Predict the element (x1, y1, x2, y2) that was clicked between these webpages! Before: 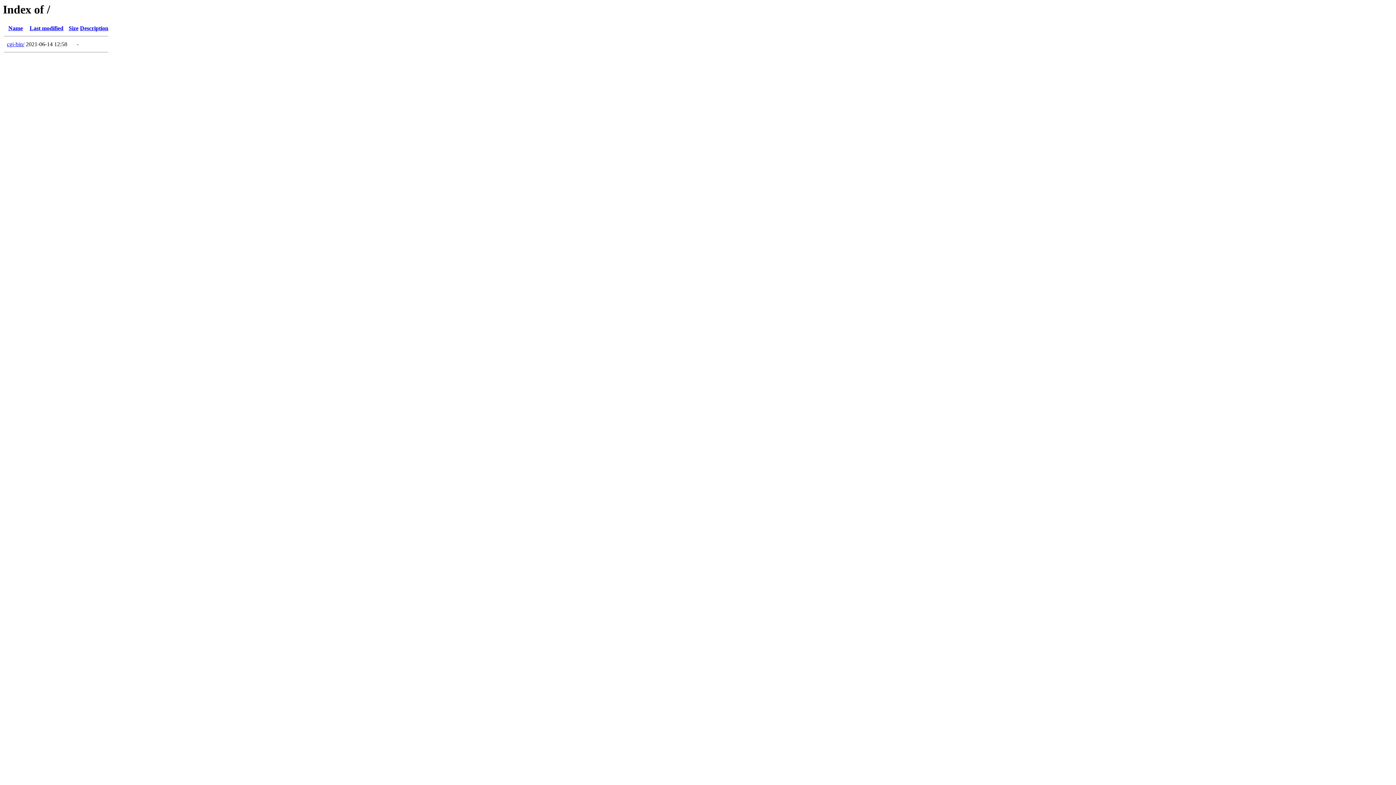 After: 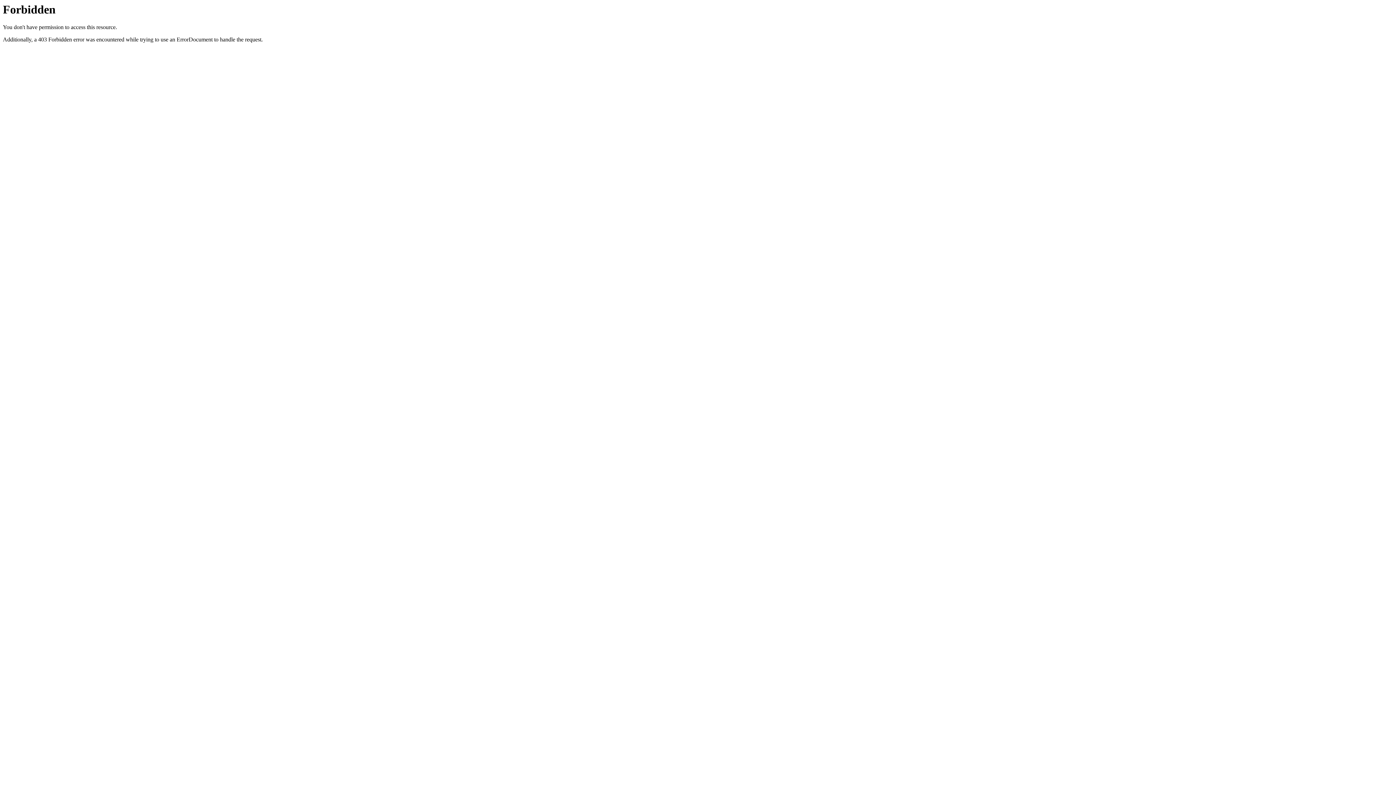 Action: bbox: (6, 41, 24, 47) label: cgi-bin/